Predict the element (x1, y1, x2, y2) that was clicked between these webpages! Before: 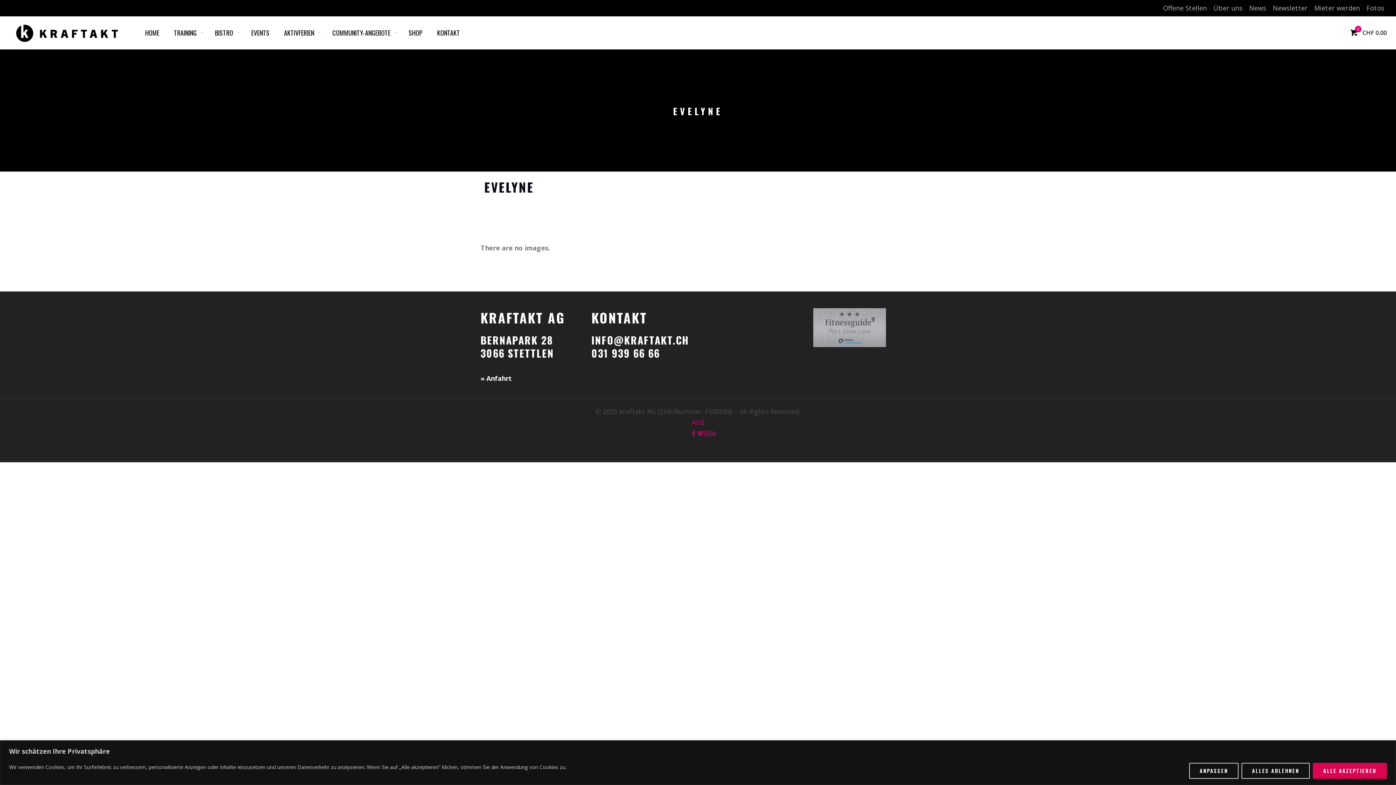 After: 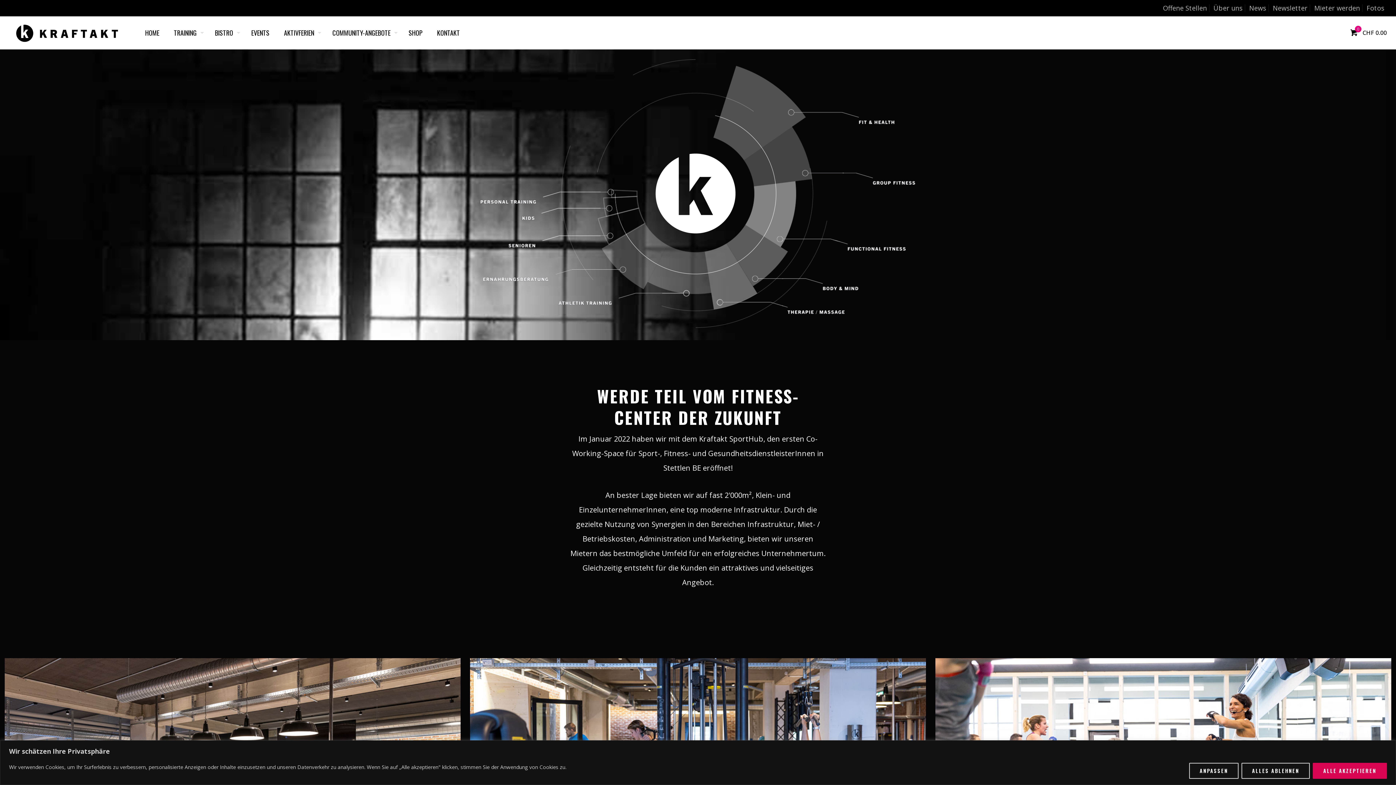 Action: bbox: (1314, 3, 1360, 12) label: Mieter werden